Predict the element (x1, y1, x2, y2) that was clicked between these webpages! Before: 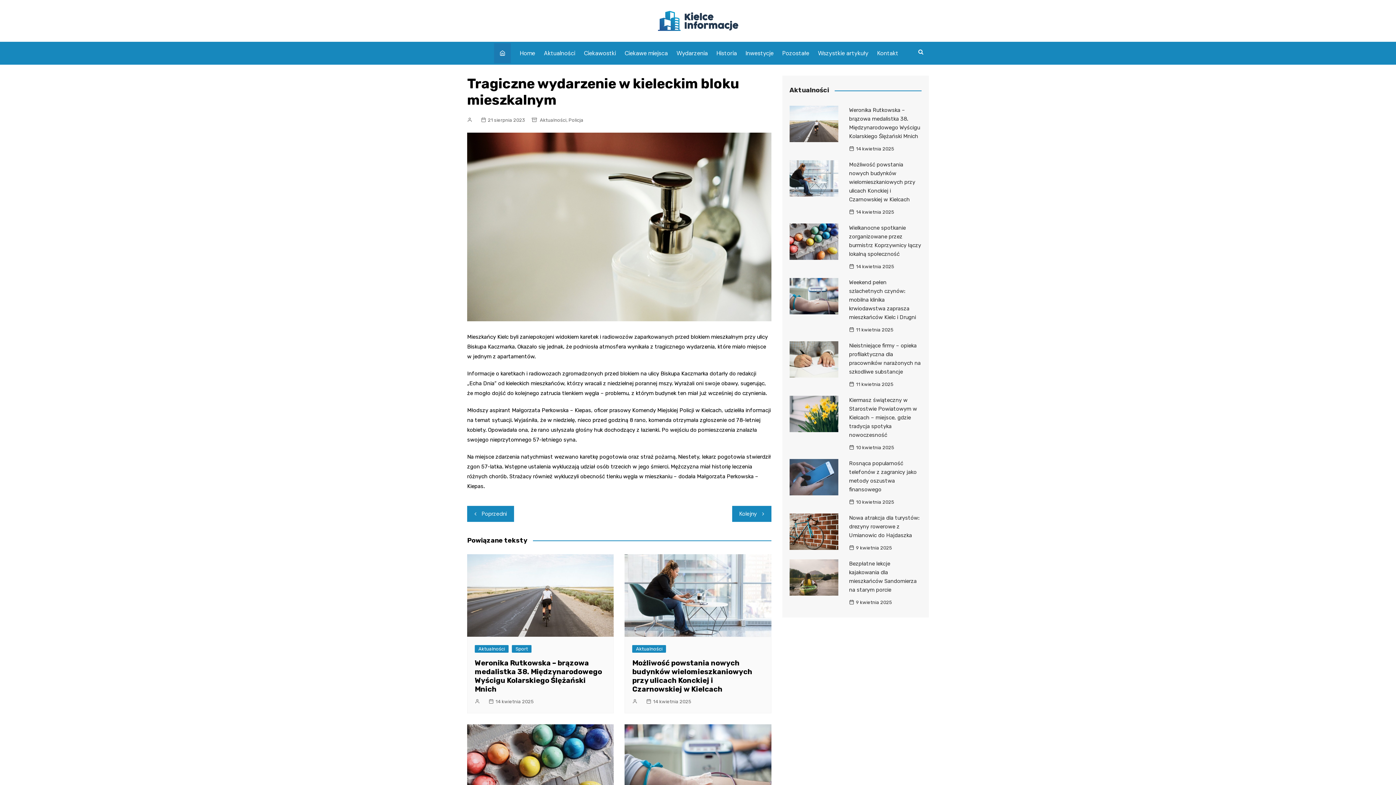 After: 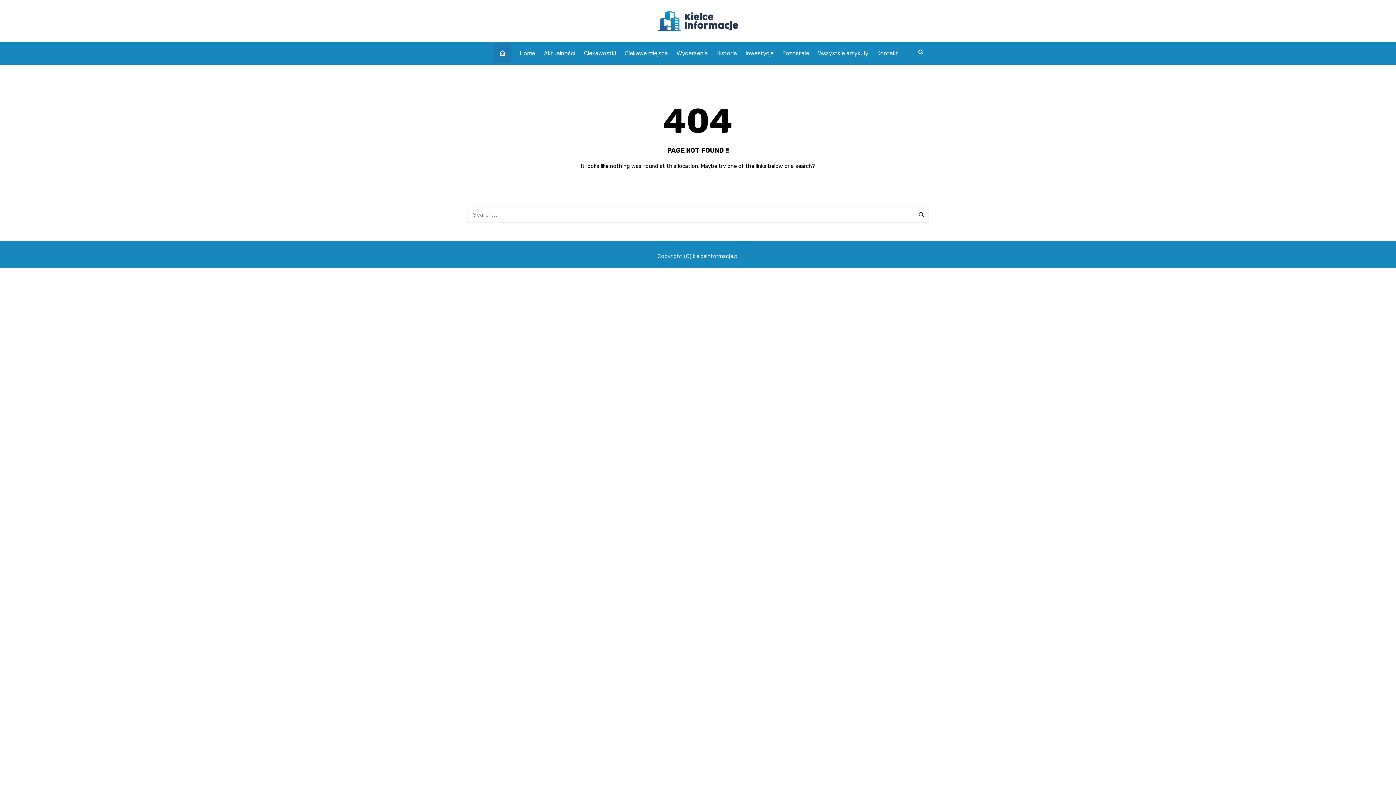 Action: bbox: (474, 697, 481, 705)